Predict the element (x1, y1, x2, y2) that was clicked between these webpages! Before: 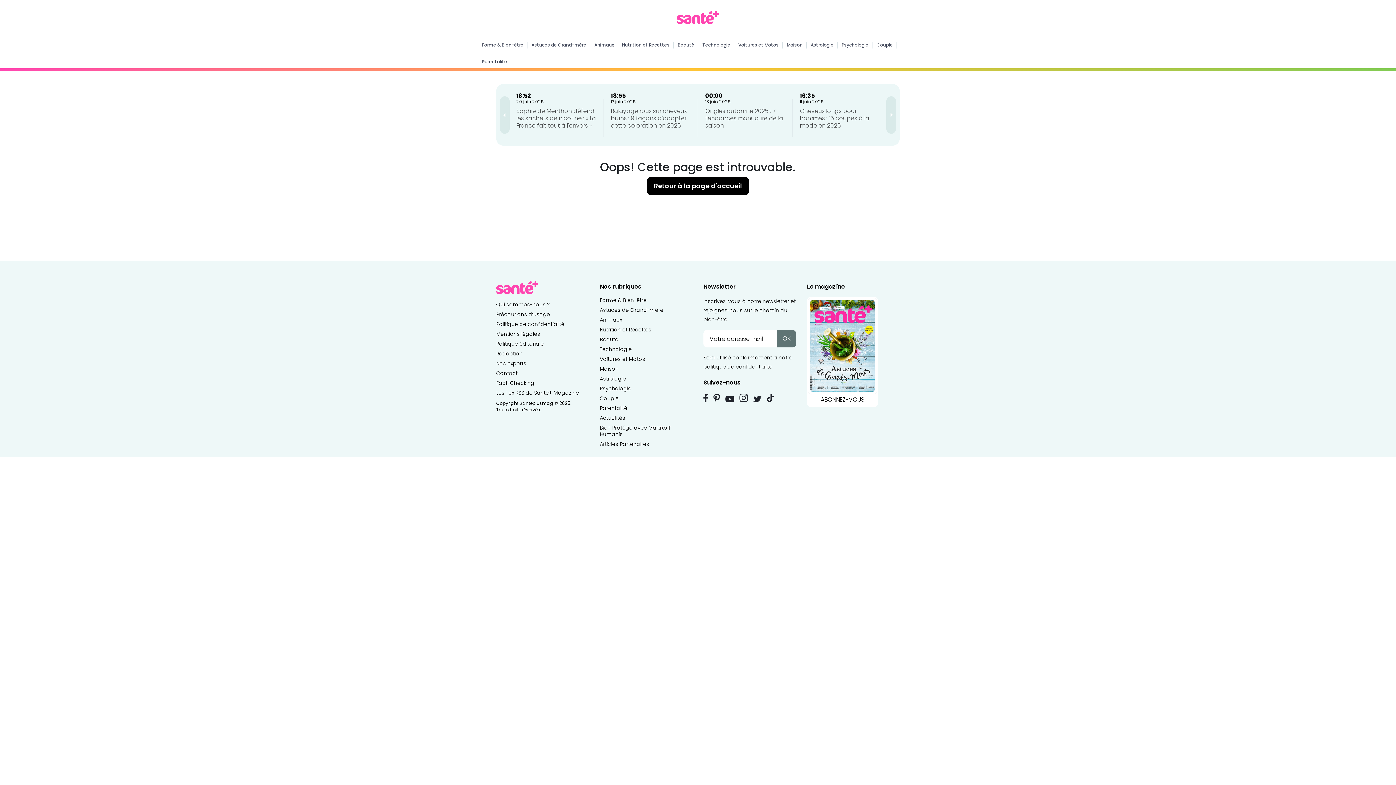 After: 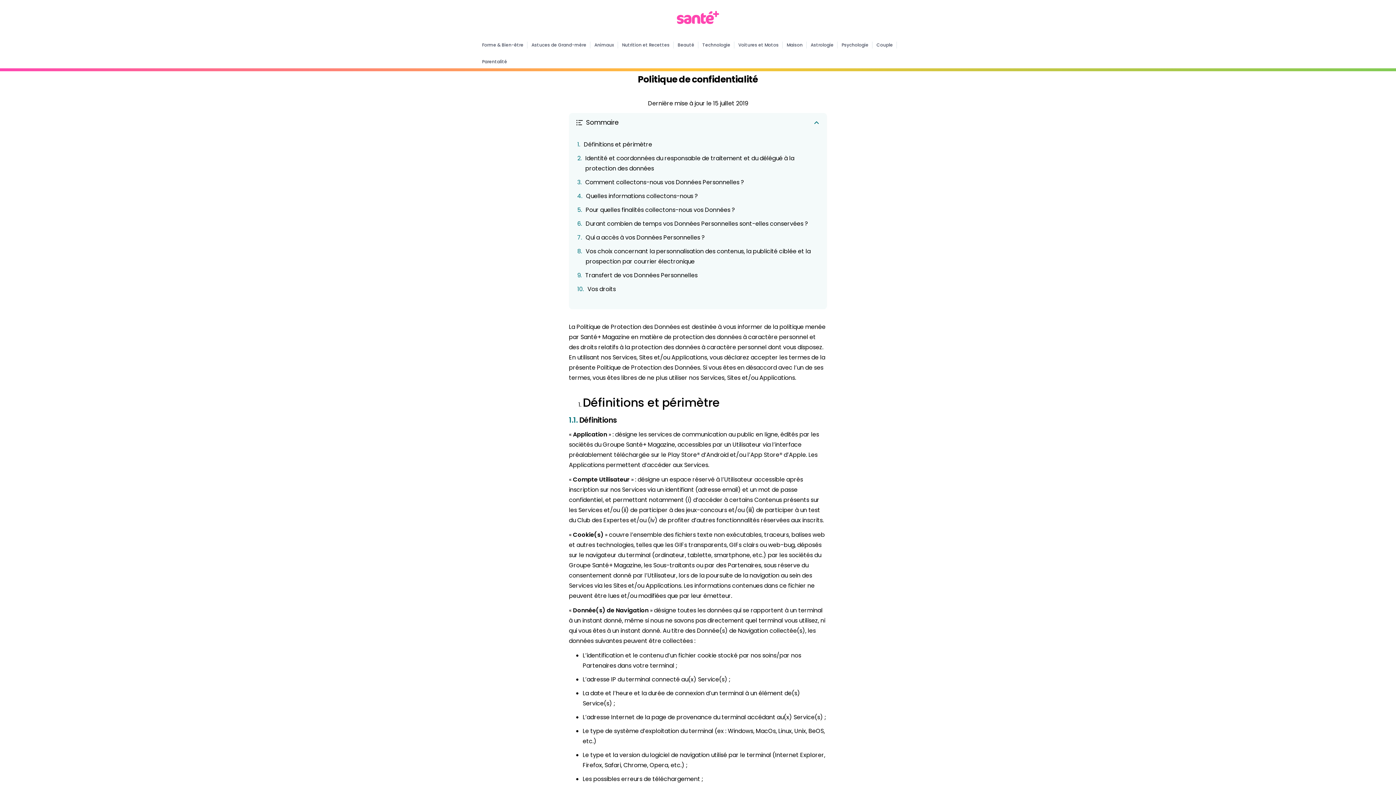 Action: bbox: (703, 363, 772, 370) label: politique de confidentialité